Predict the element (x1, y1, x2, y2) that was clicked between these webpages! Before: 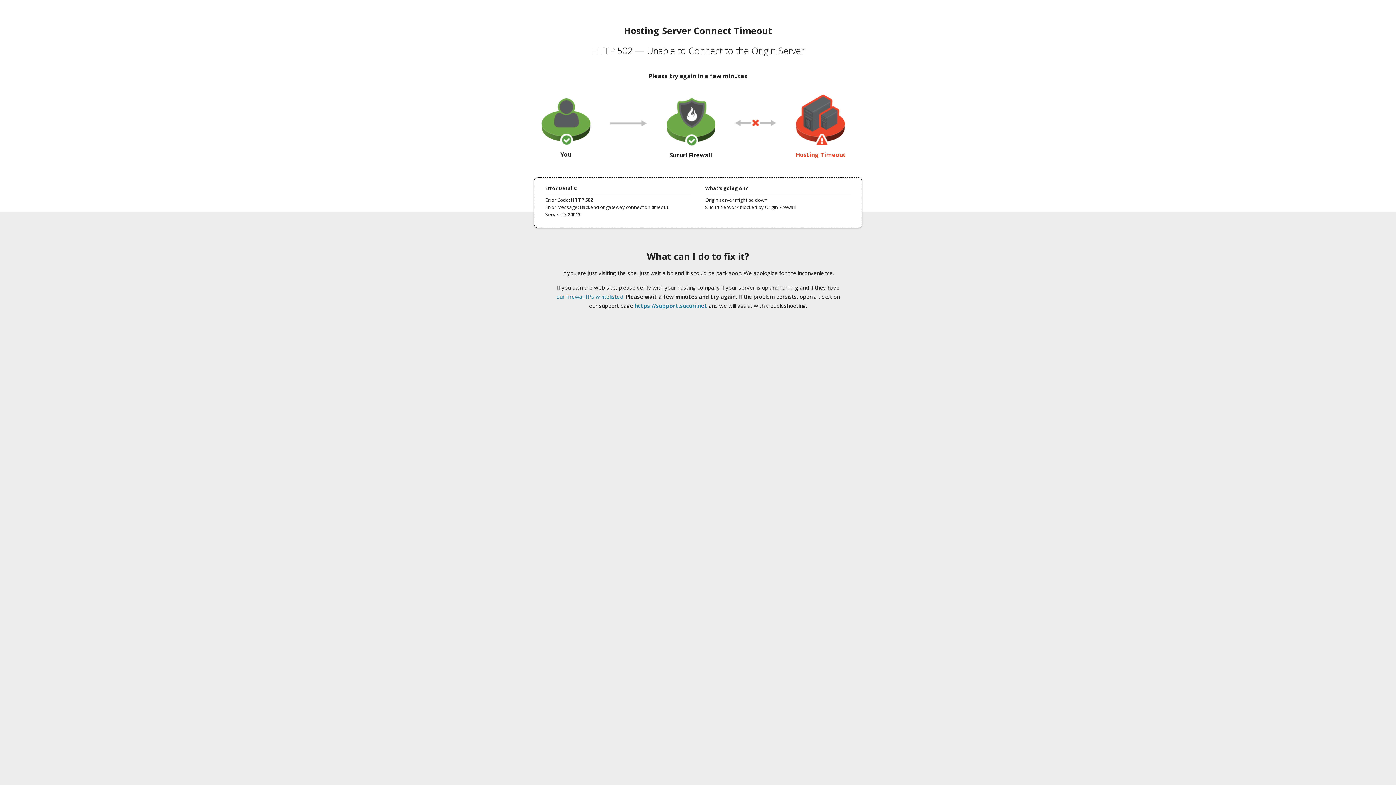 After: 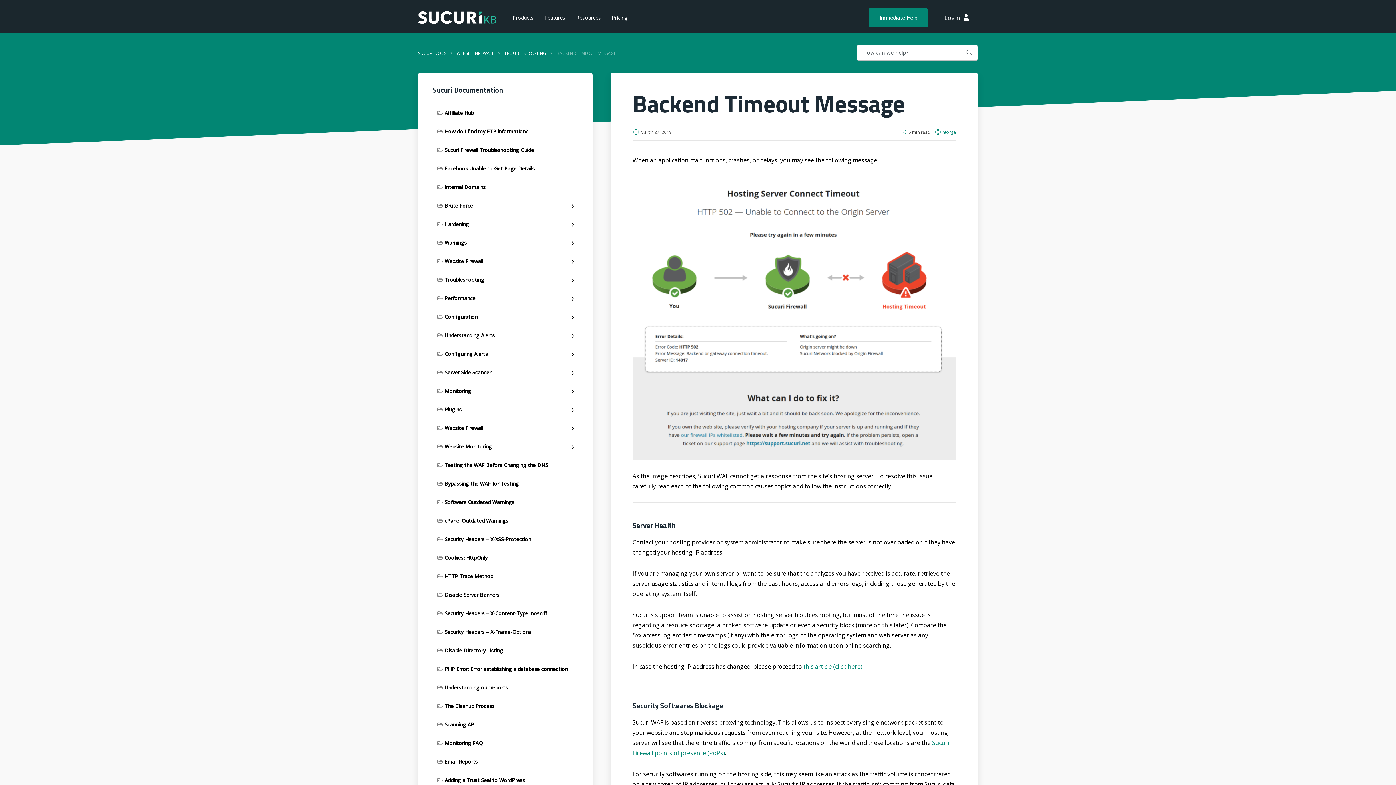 Action: label: our firewall IPs whitelisted bbox: (556, 293, 623, 300)